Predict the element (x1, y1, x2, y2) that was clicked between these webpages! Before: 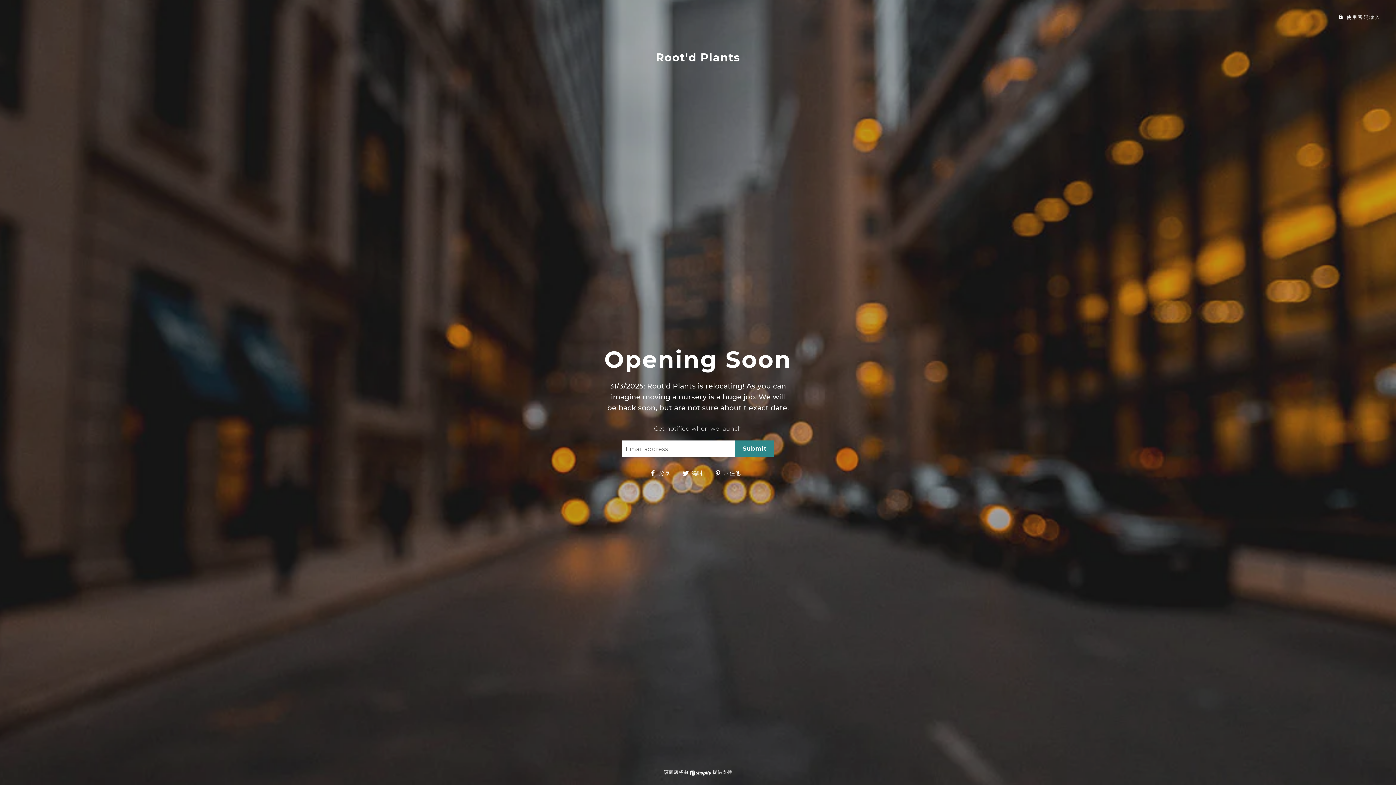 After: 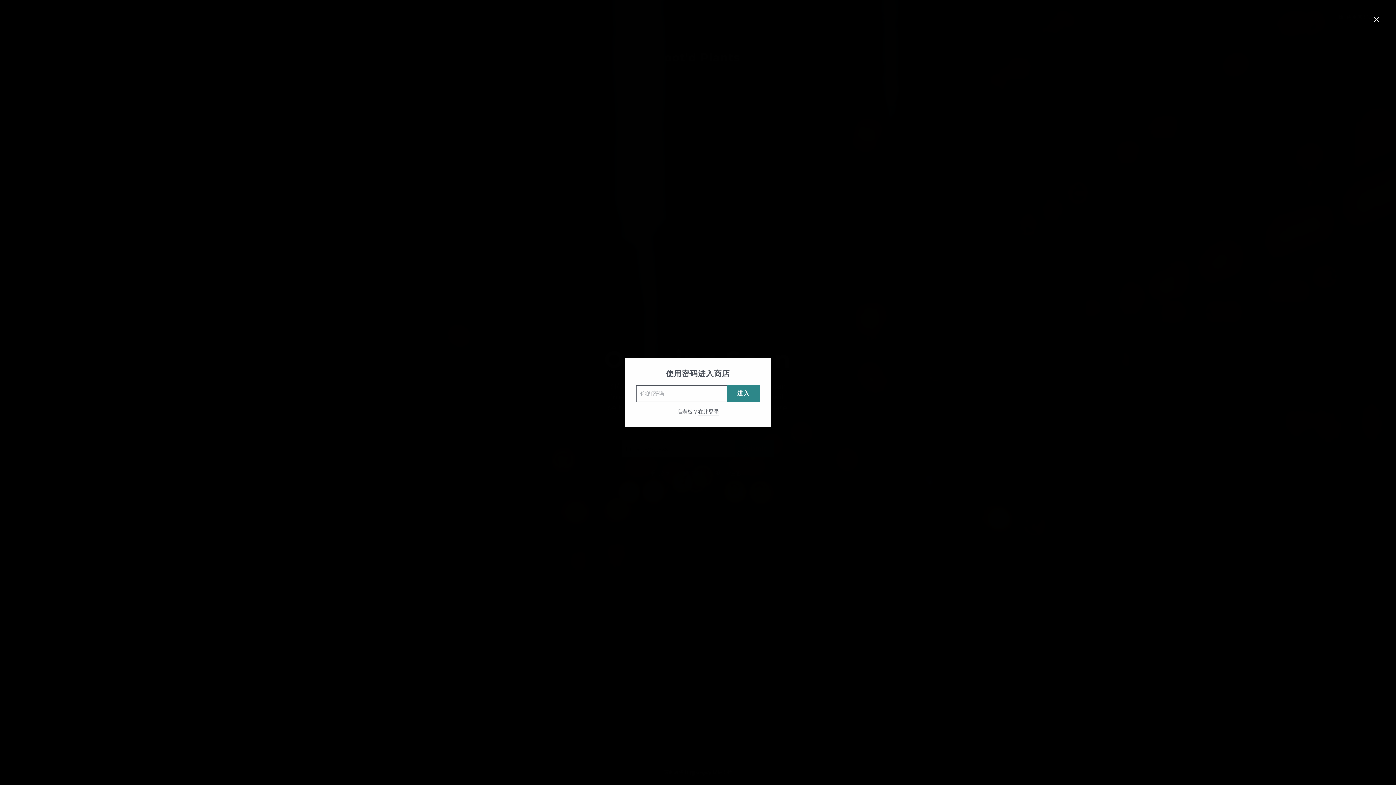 Action: label:  使用密码输入 bbox: (1333, 9, 1386, 24)